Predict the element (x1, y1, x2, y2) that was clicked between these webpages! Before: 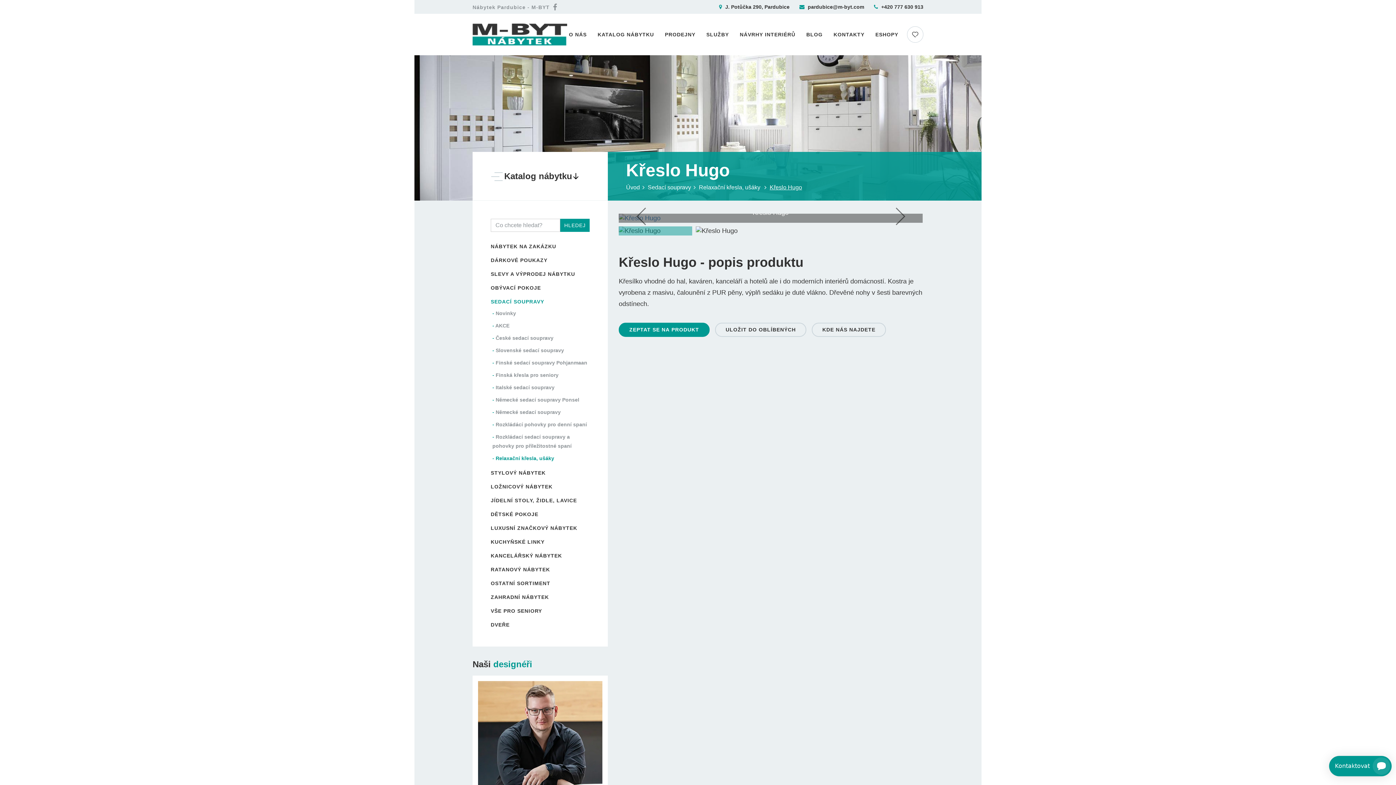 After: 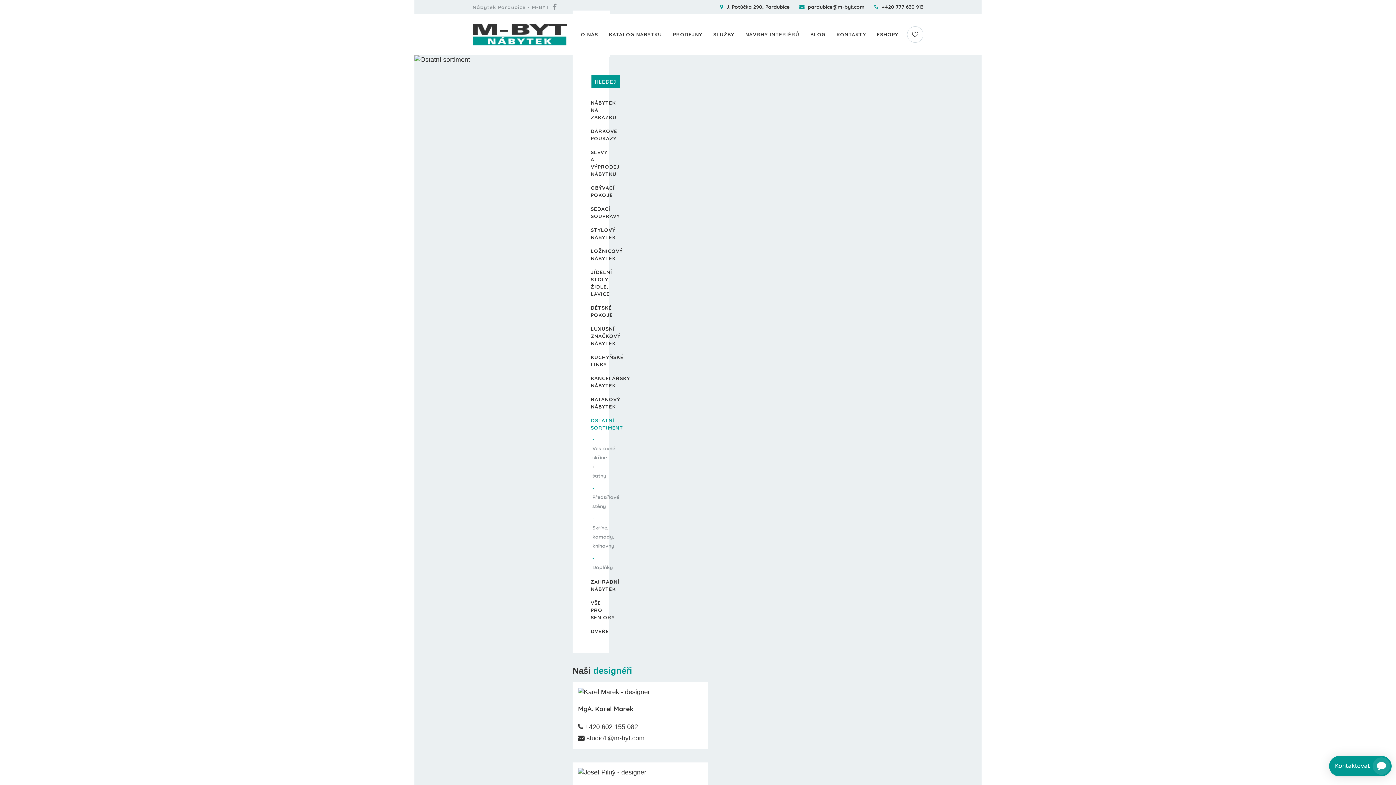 Action: label: OSTATNÍ SORTIMENT bbox: (490, 579, 589, 587)